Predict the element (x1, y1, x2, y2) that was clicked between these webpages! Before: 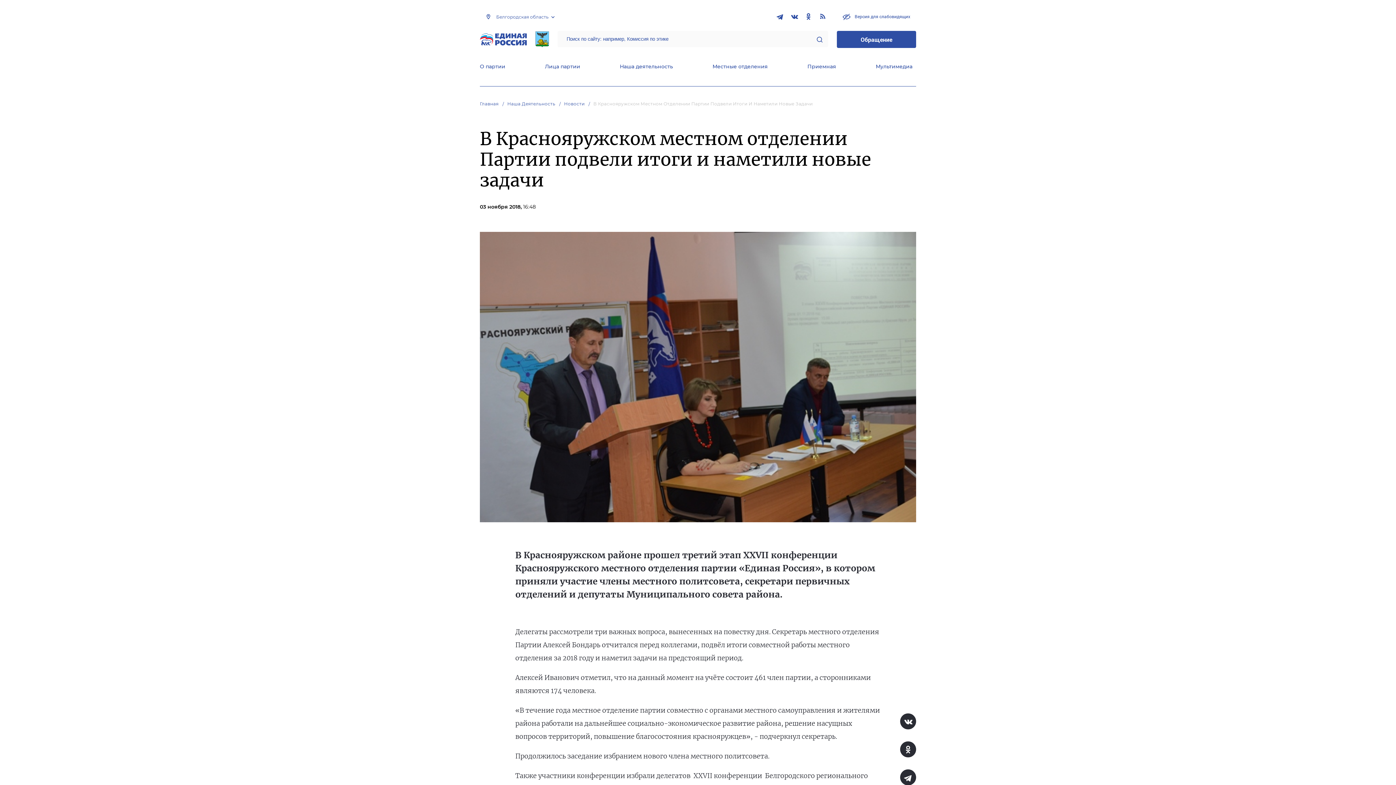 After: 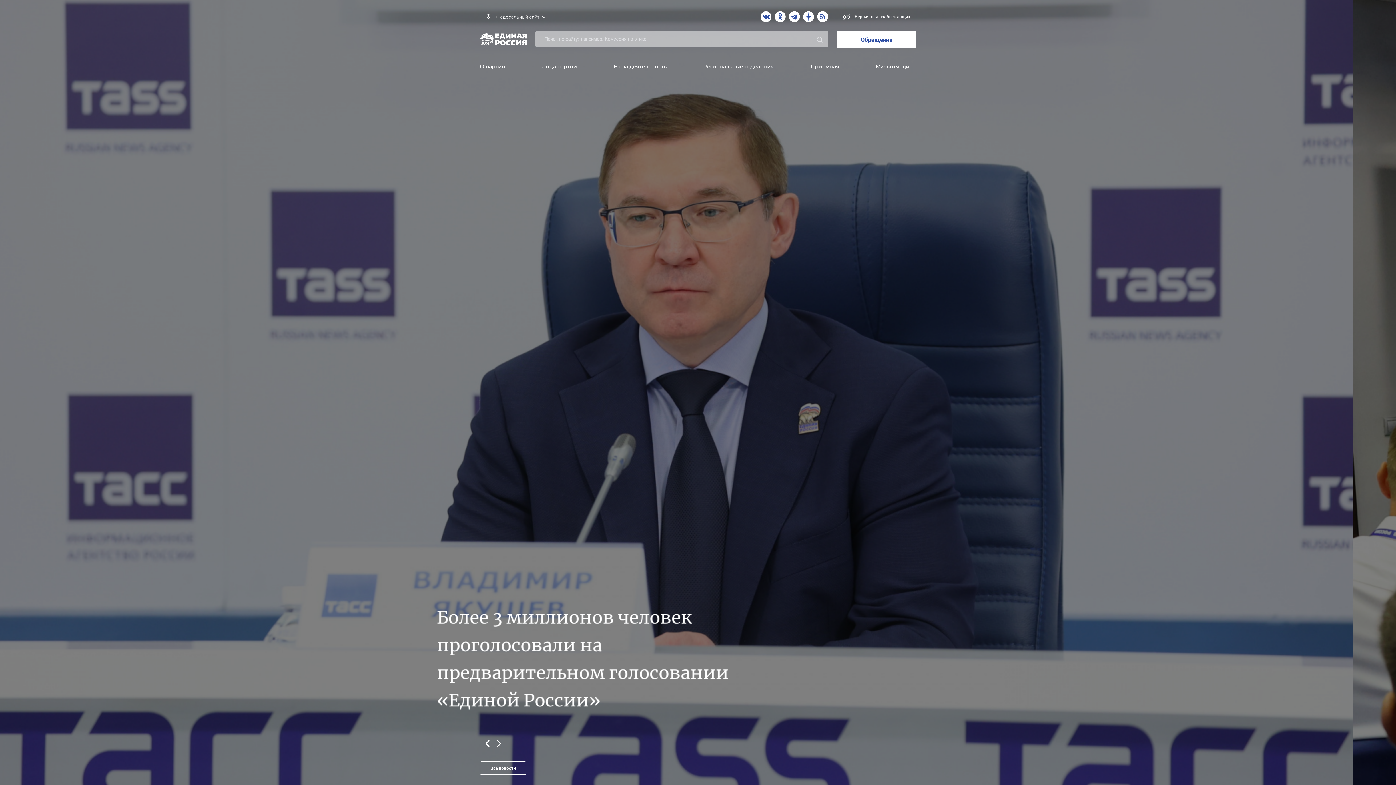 Action: bbox: (480, 33, 526, 45)